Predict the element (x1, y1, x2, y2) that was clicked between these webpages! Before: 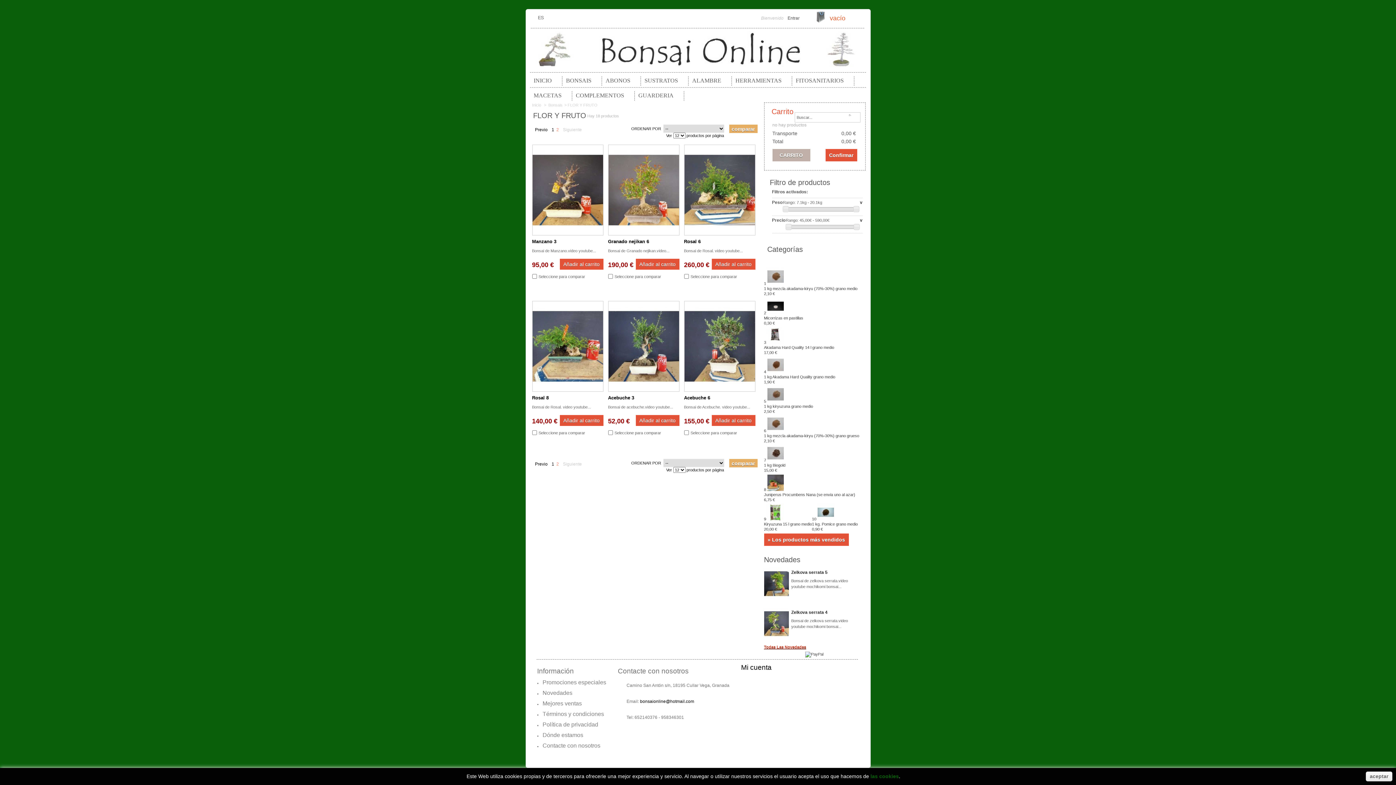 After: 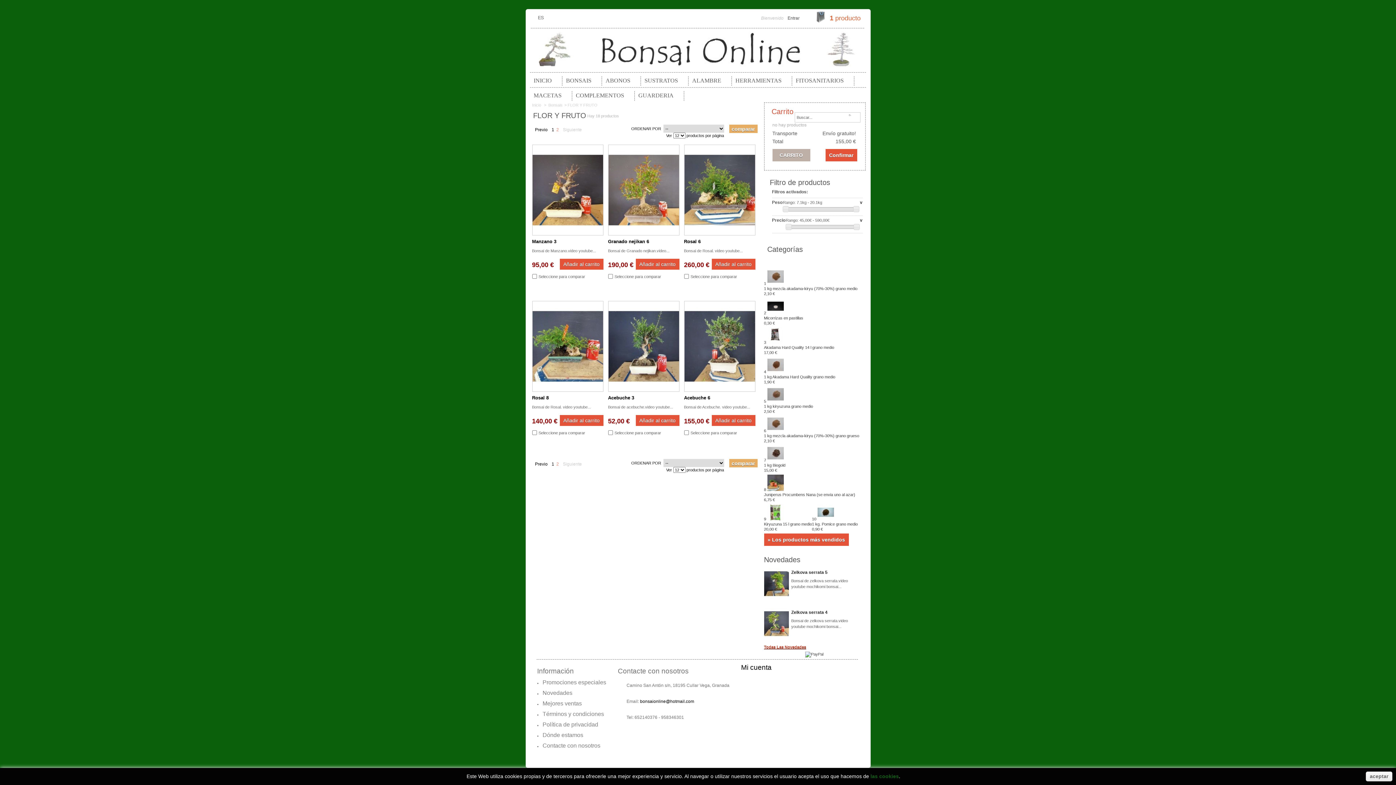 Action: bbox: (711, 415, 755, 426) label: Añadir al carrito